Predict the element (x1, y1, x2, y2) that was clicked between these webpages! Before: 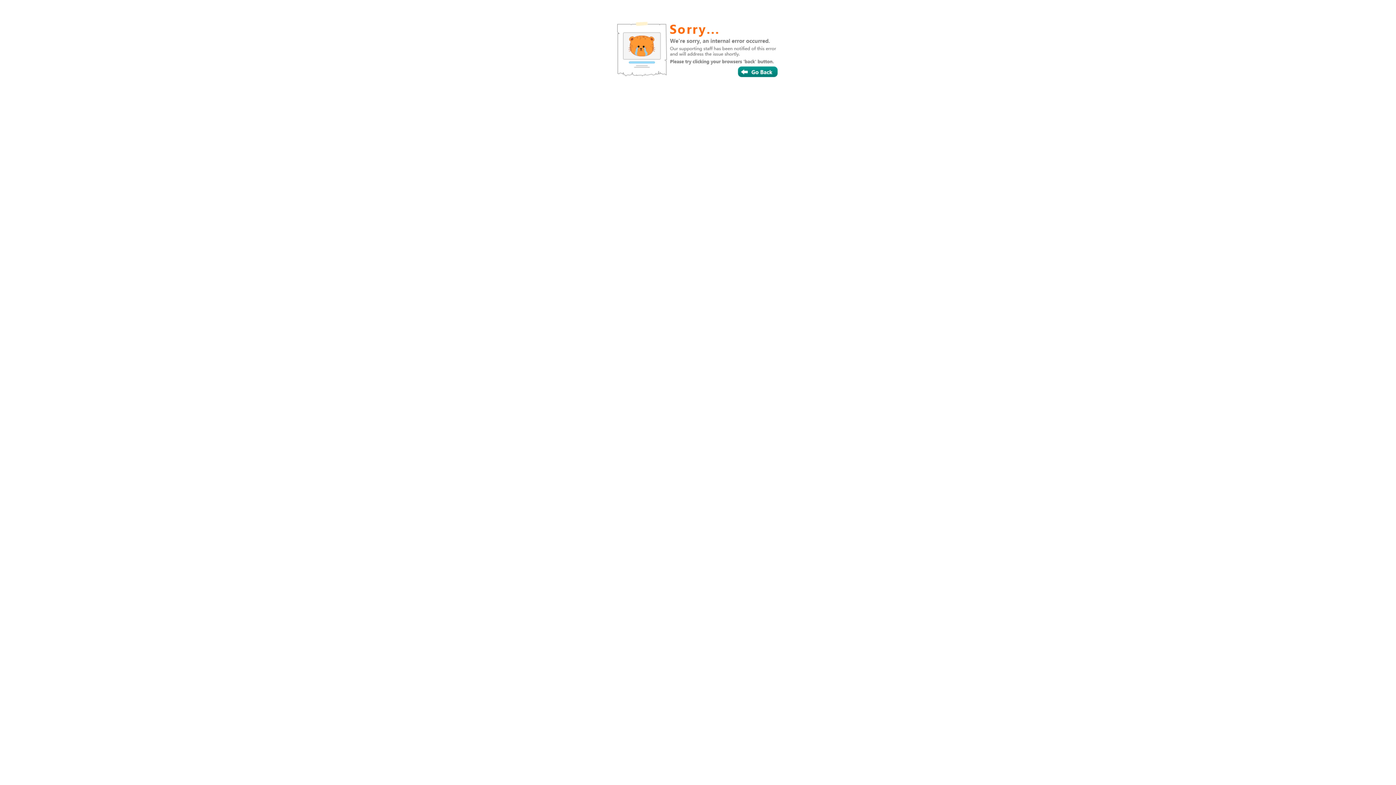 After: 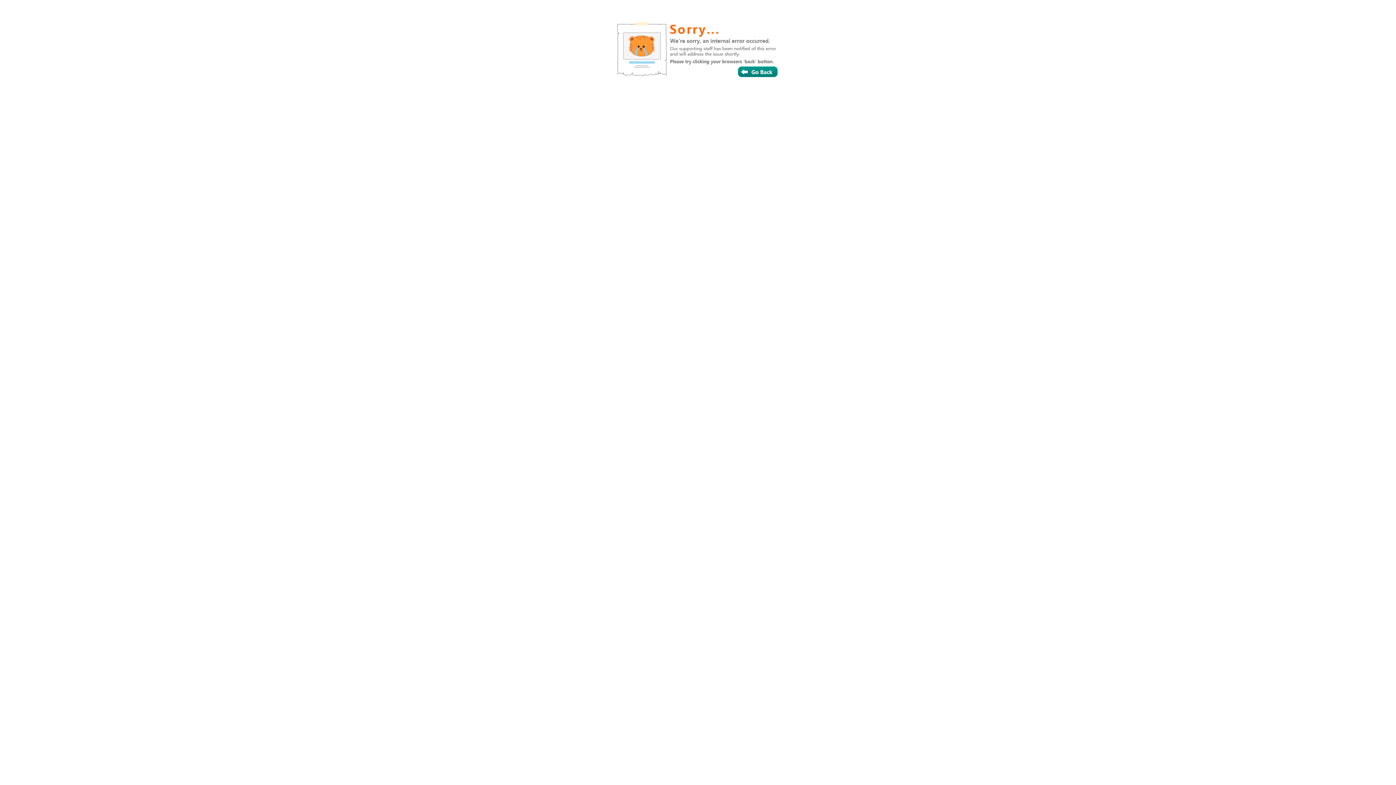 Action: bbox: (687, 55, 720, 66)